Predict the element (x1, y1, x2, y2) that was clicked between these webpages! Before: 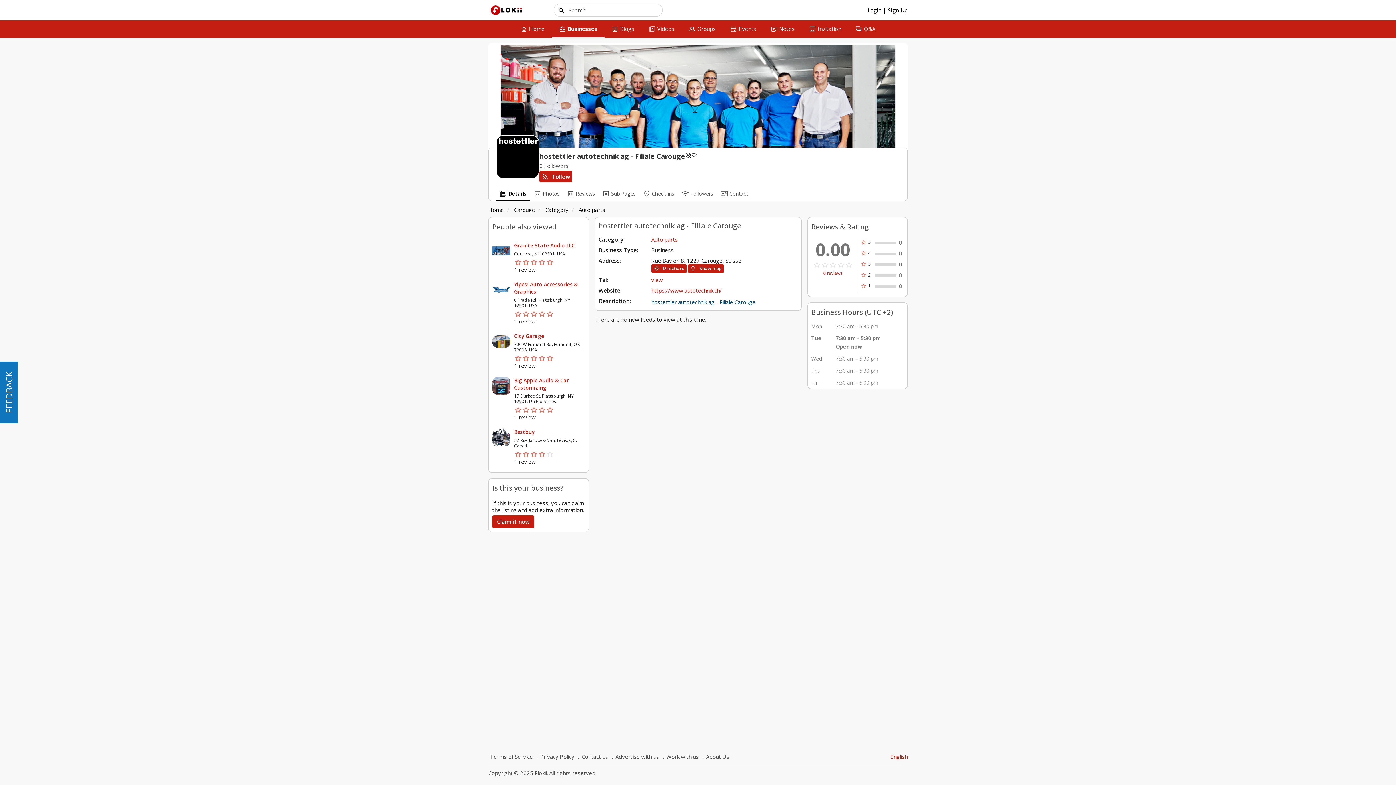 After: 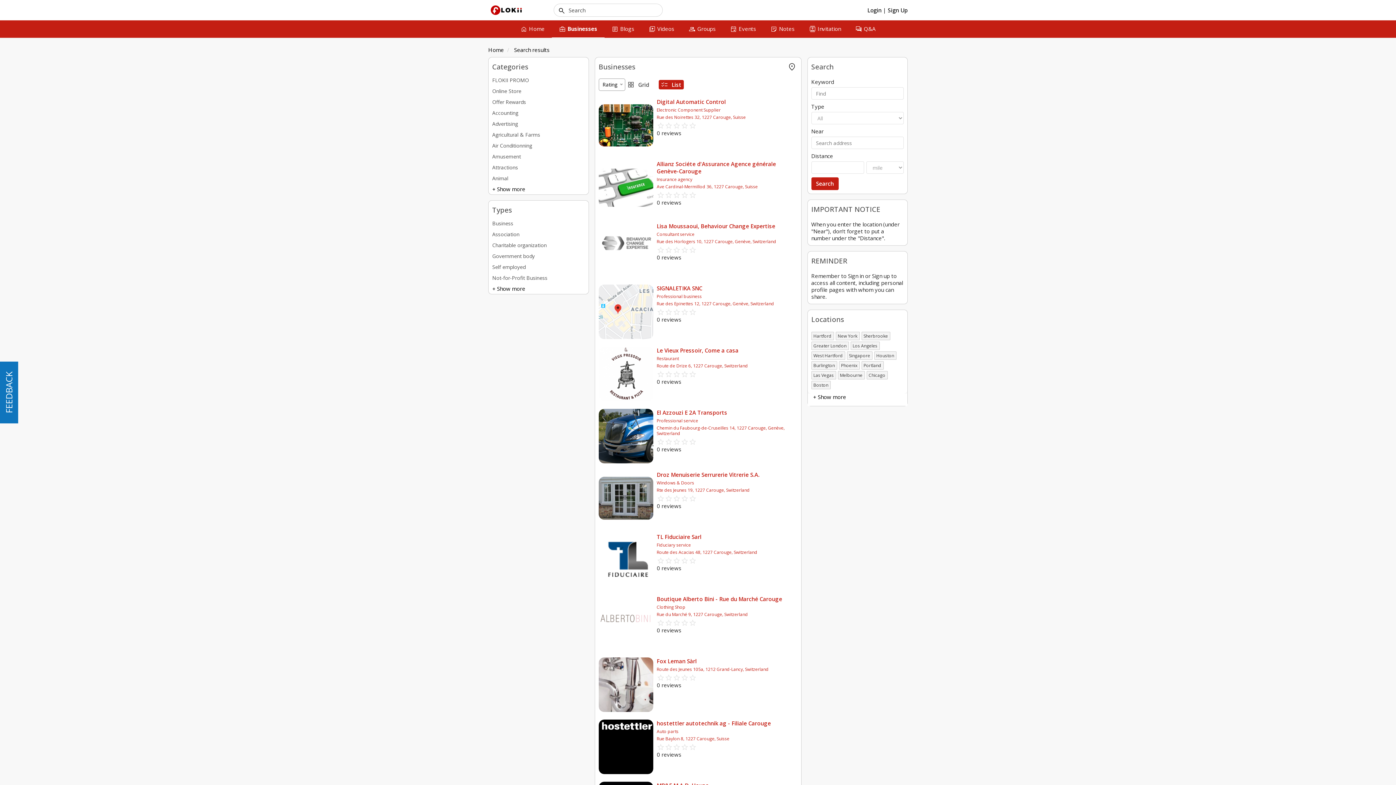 Action: label: Carouge bbox: (514, 206, 535, 213)